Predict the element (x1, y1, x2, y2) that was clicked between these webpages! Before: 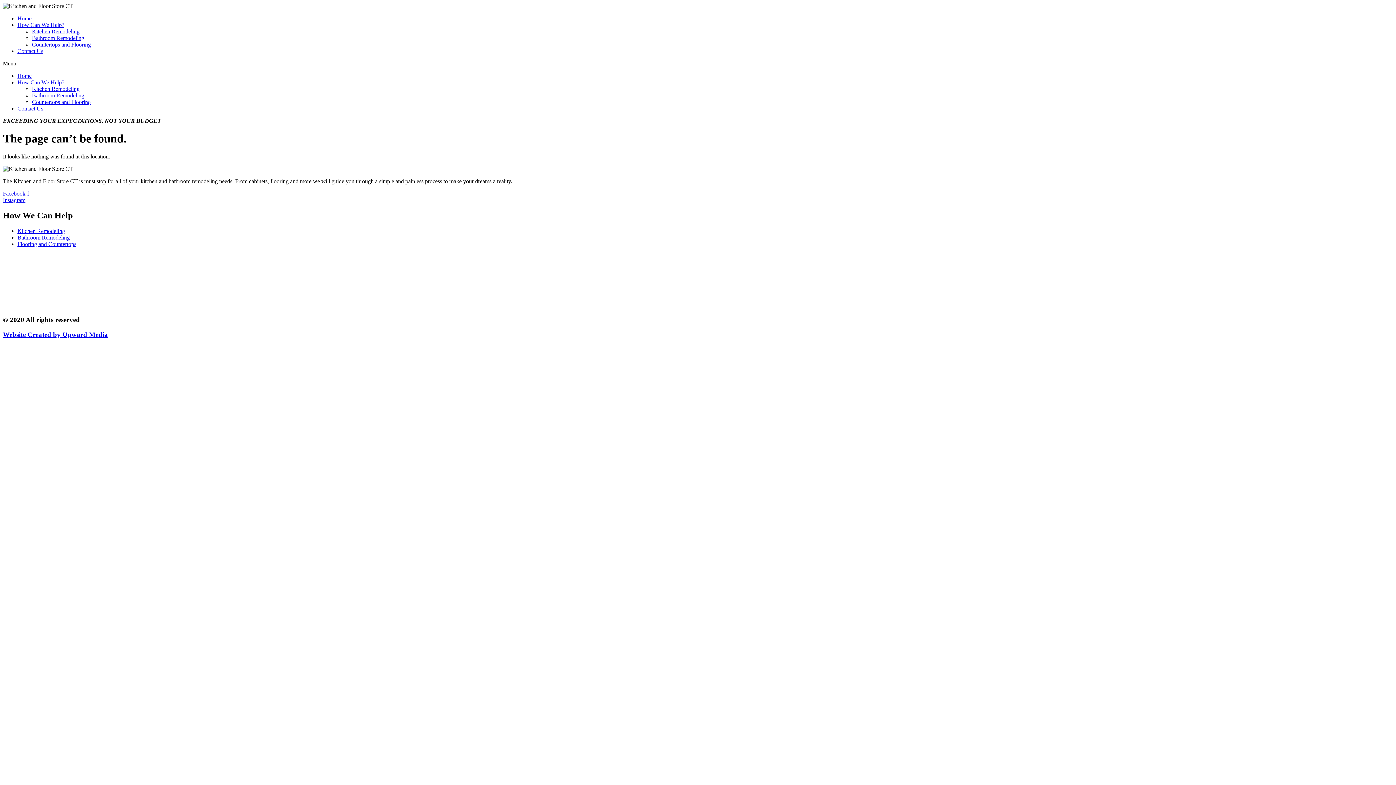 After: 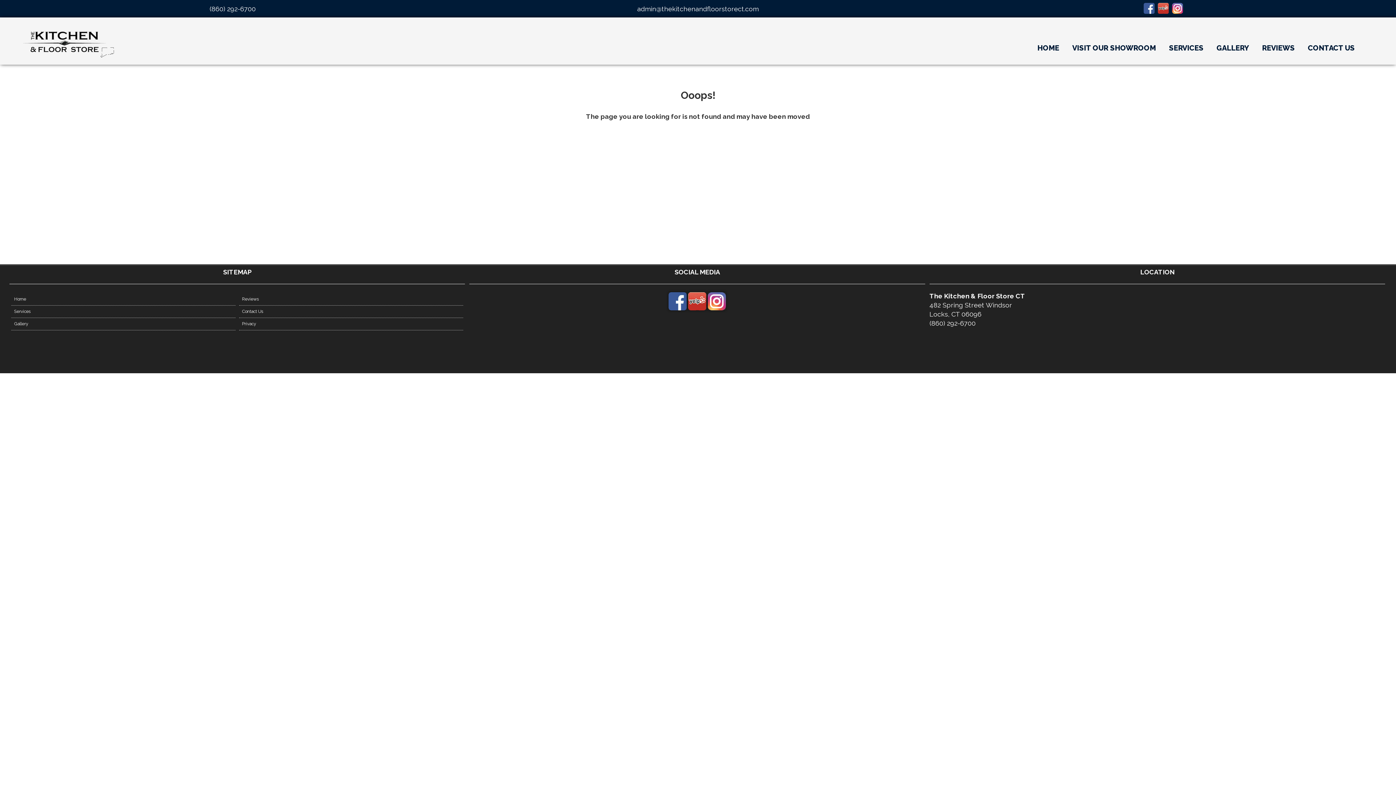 Action: label: Contact Us bbox: (17, 105, 43, 111)